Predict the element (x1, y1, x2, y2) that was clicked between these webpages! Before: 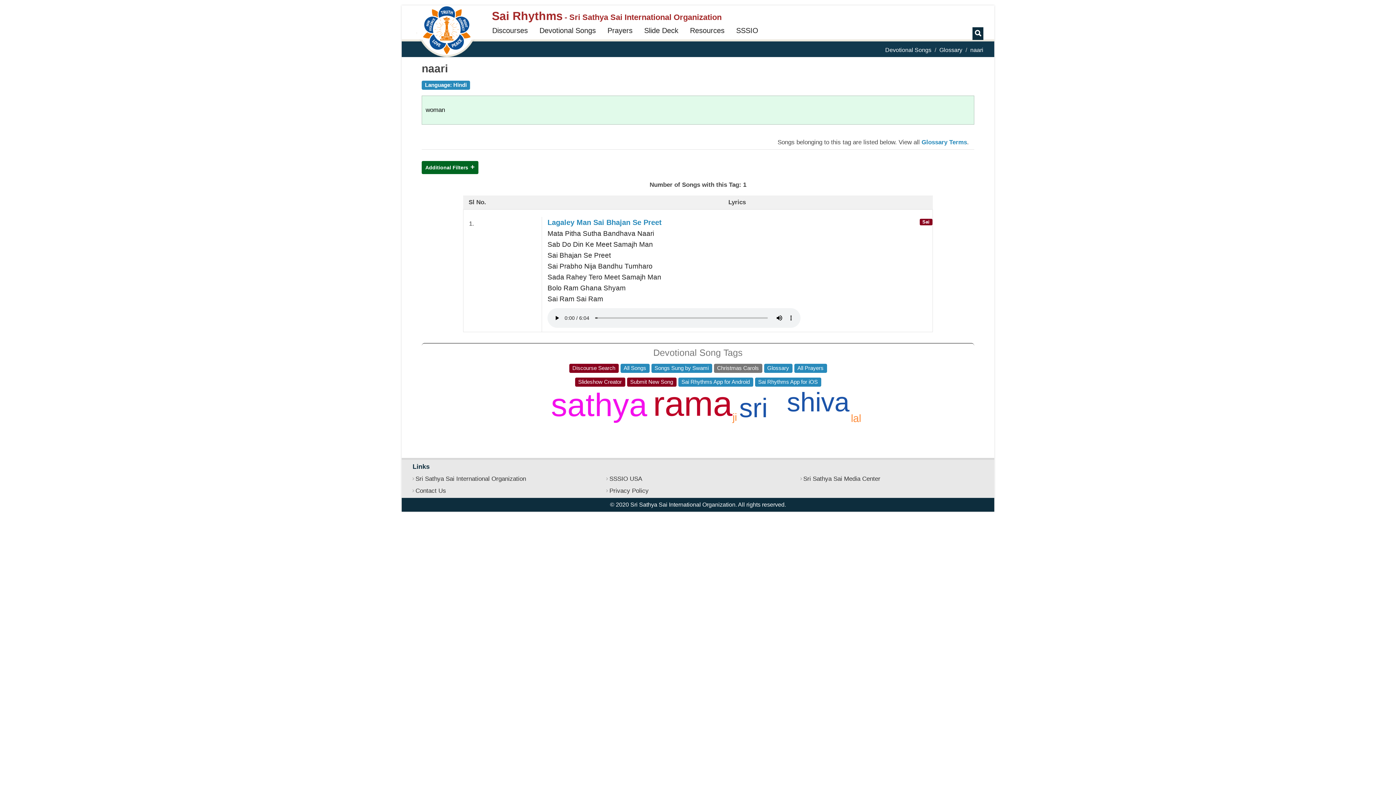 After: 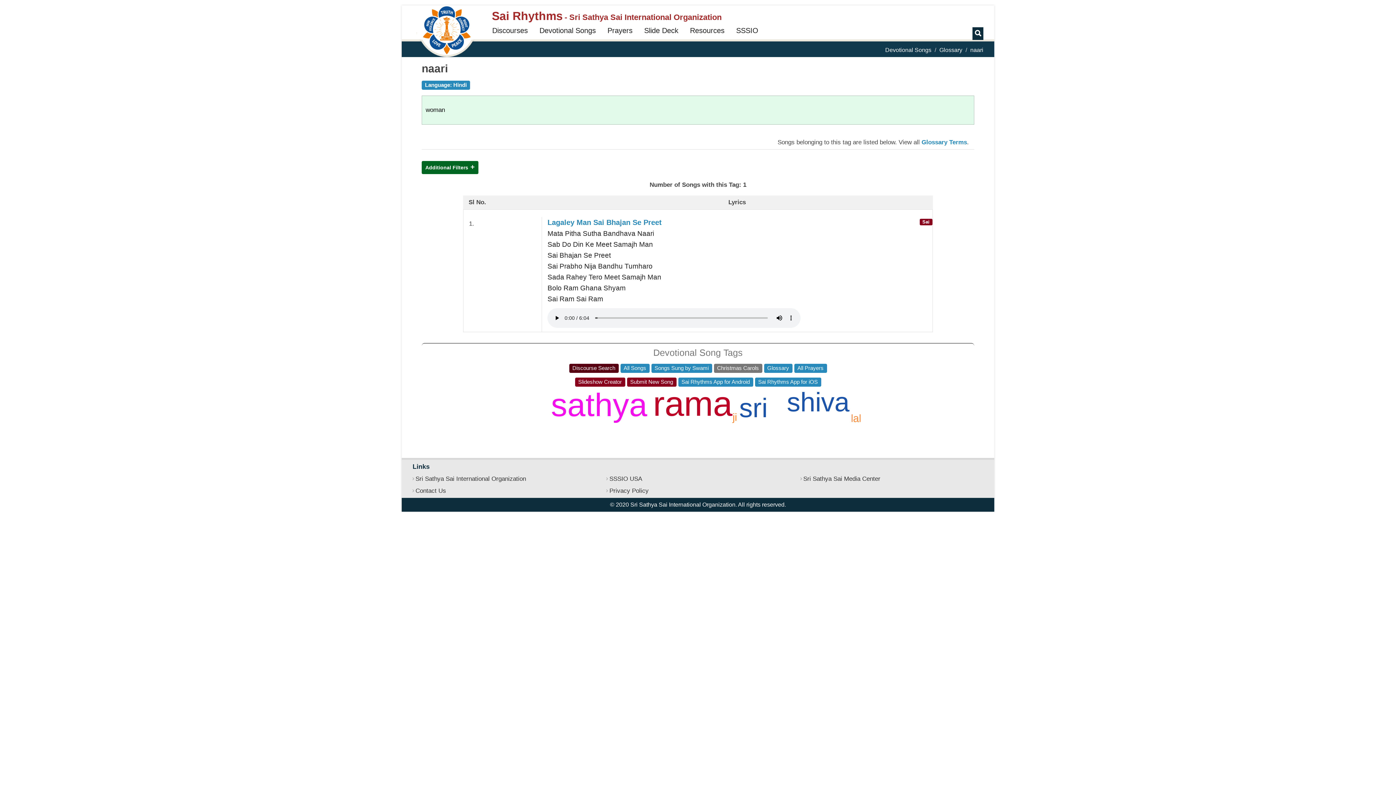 Action: label: Discourse Search bbox: (569, 364, 618, 372)